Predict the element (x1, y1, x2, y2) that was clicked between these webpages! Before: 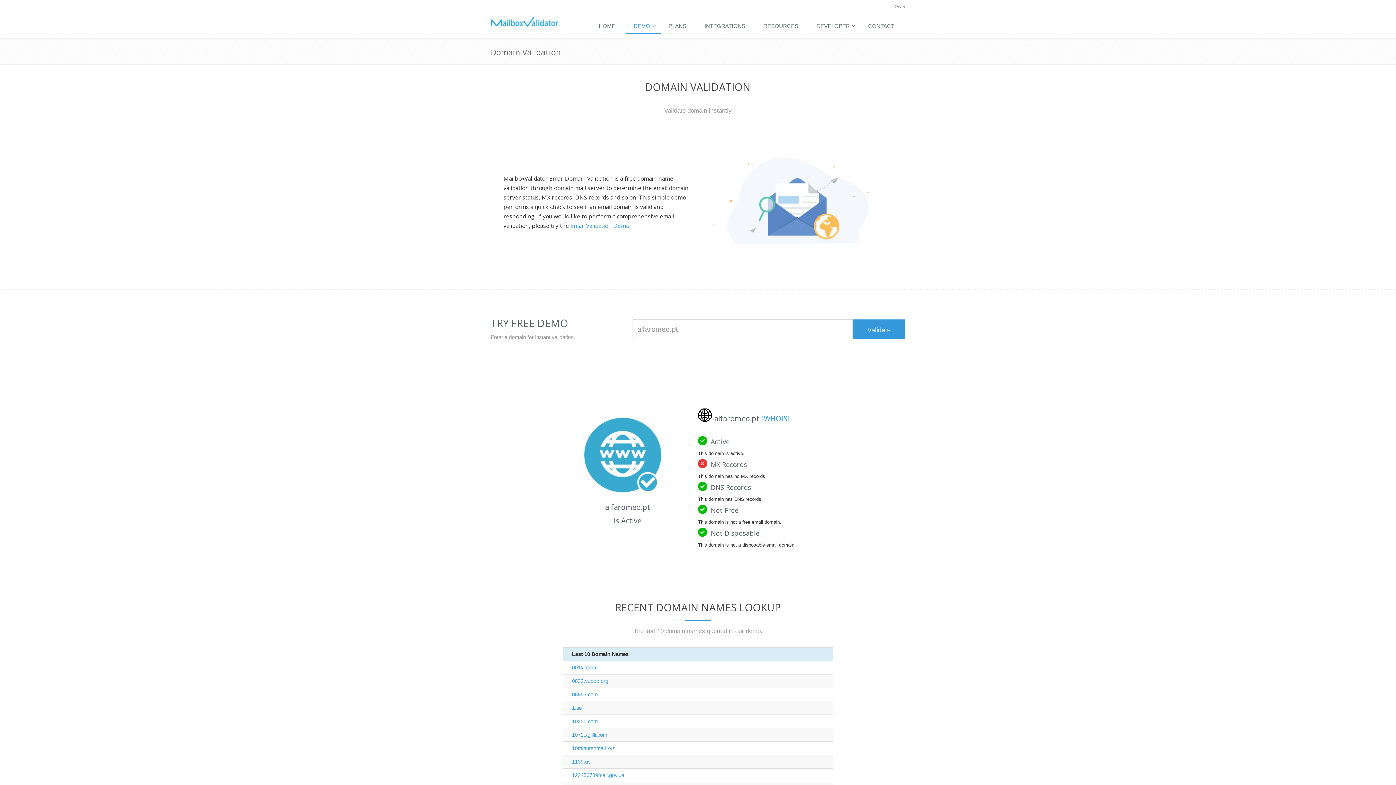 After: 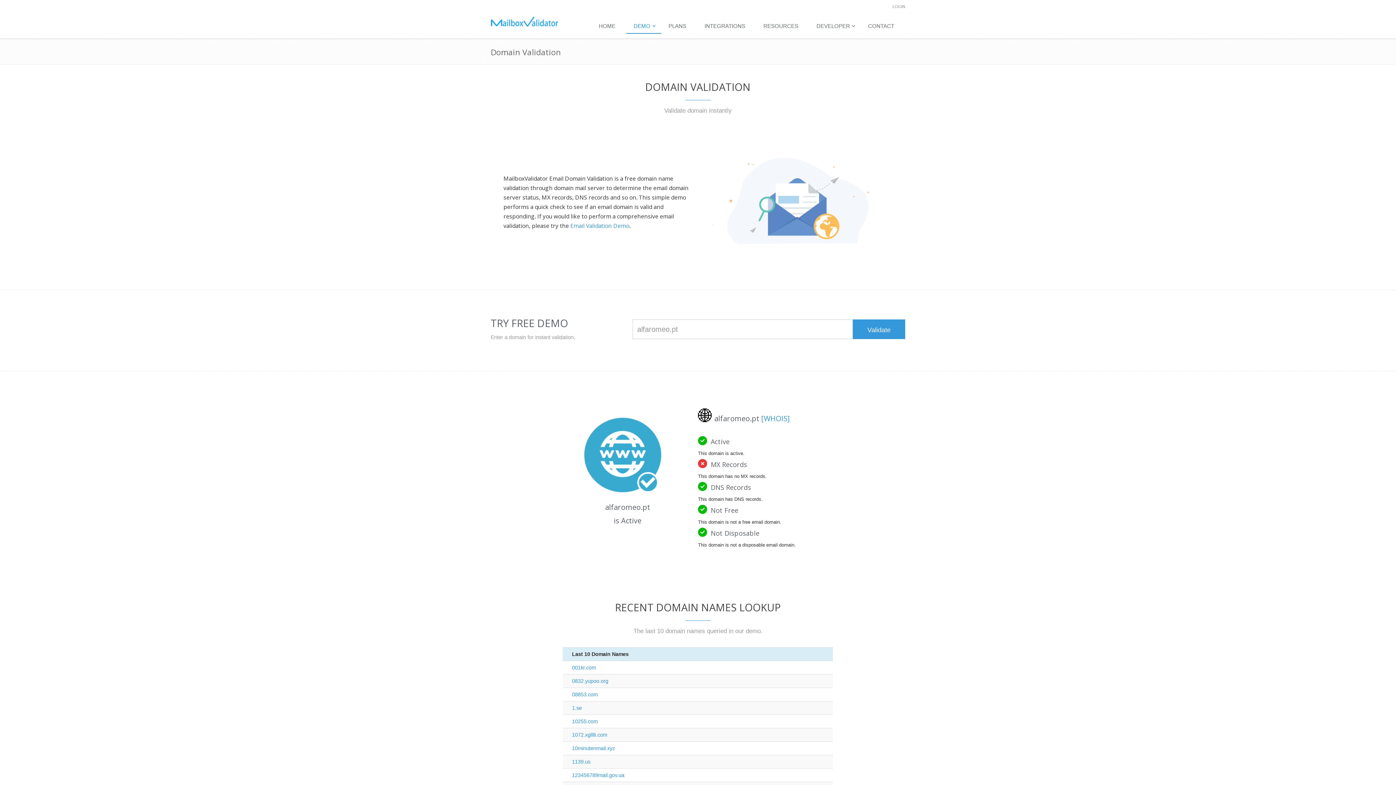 Action: label: Email Validation Demo bbox: (570, 221, 629, 229)